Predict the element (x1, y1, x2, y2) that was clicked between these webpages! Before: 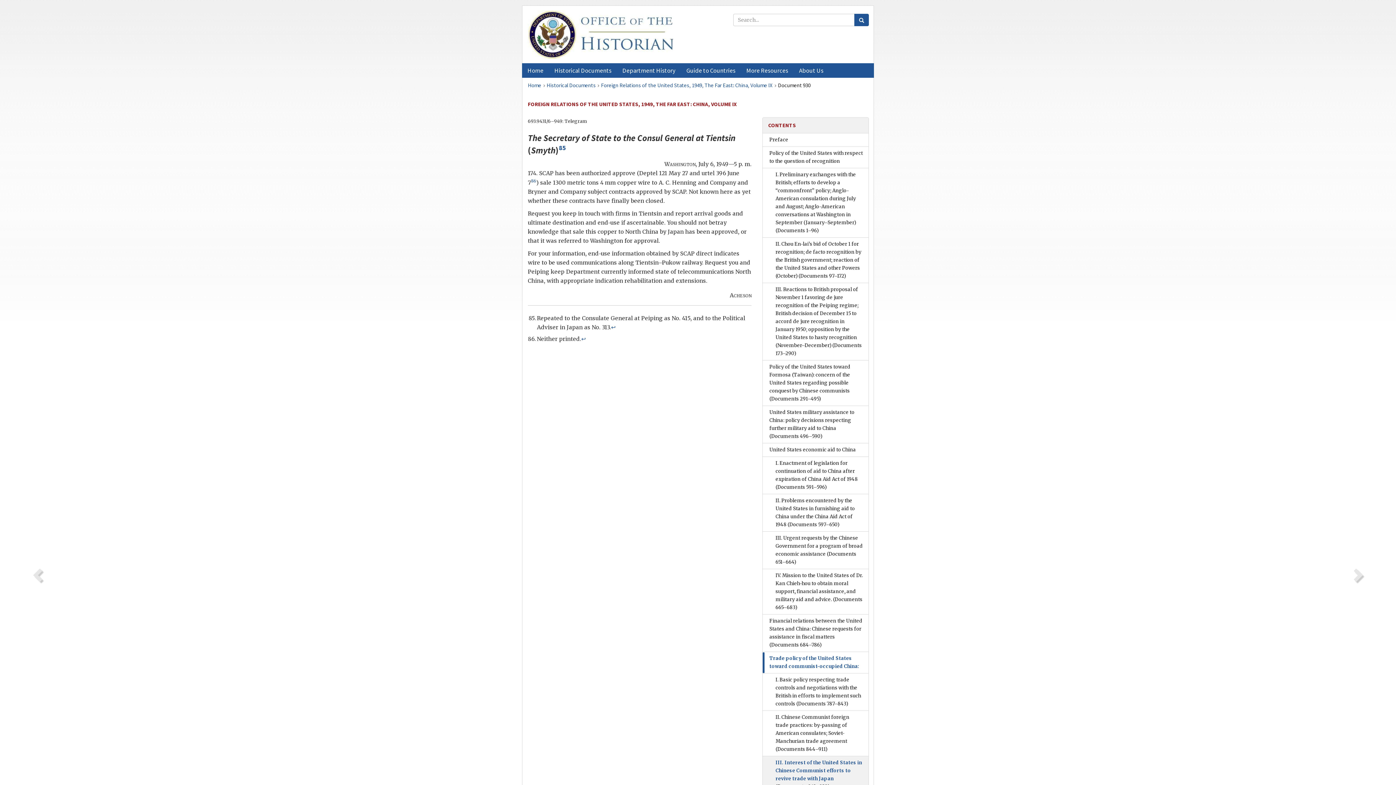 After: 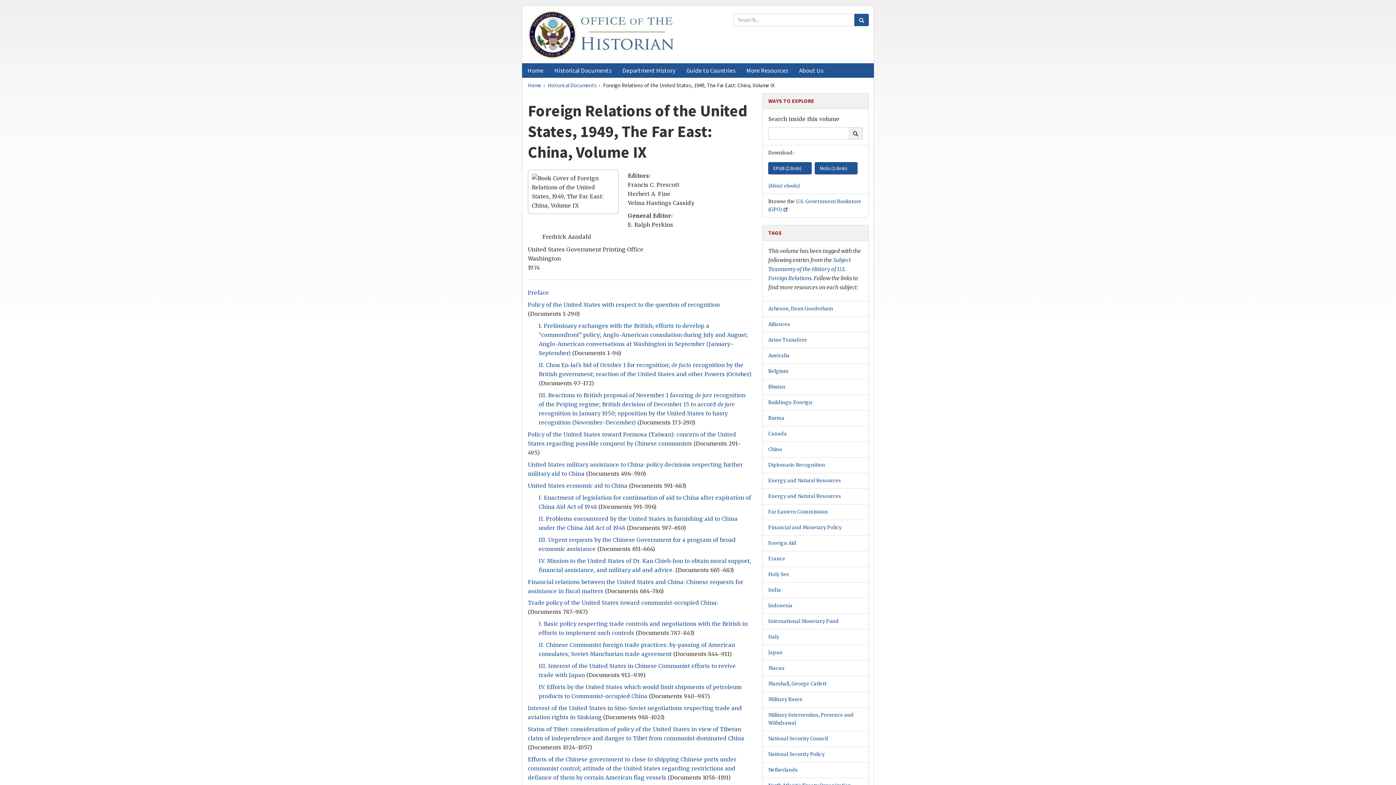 Action: bbox: (601, 81, 772, 88) label: Foreign Relations of the United States, 1949, The Far East: China, Volume IX